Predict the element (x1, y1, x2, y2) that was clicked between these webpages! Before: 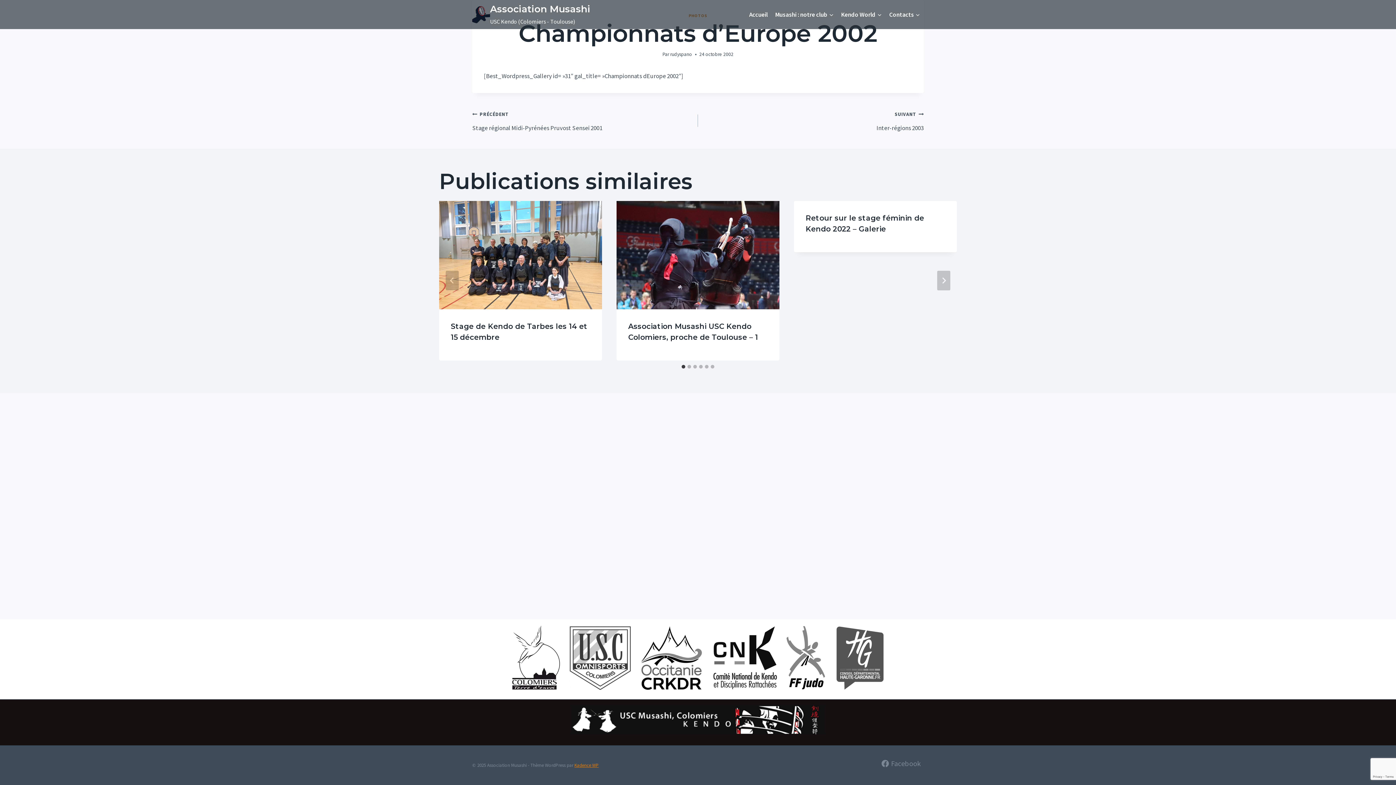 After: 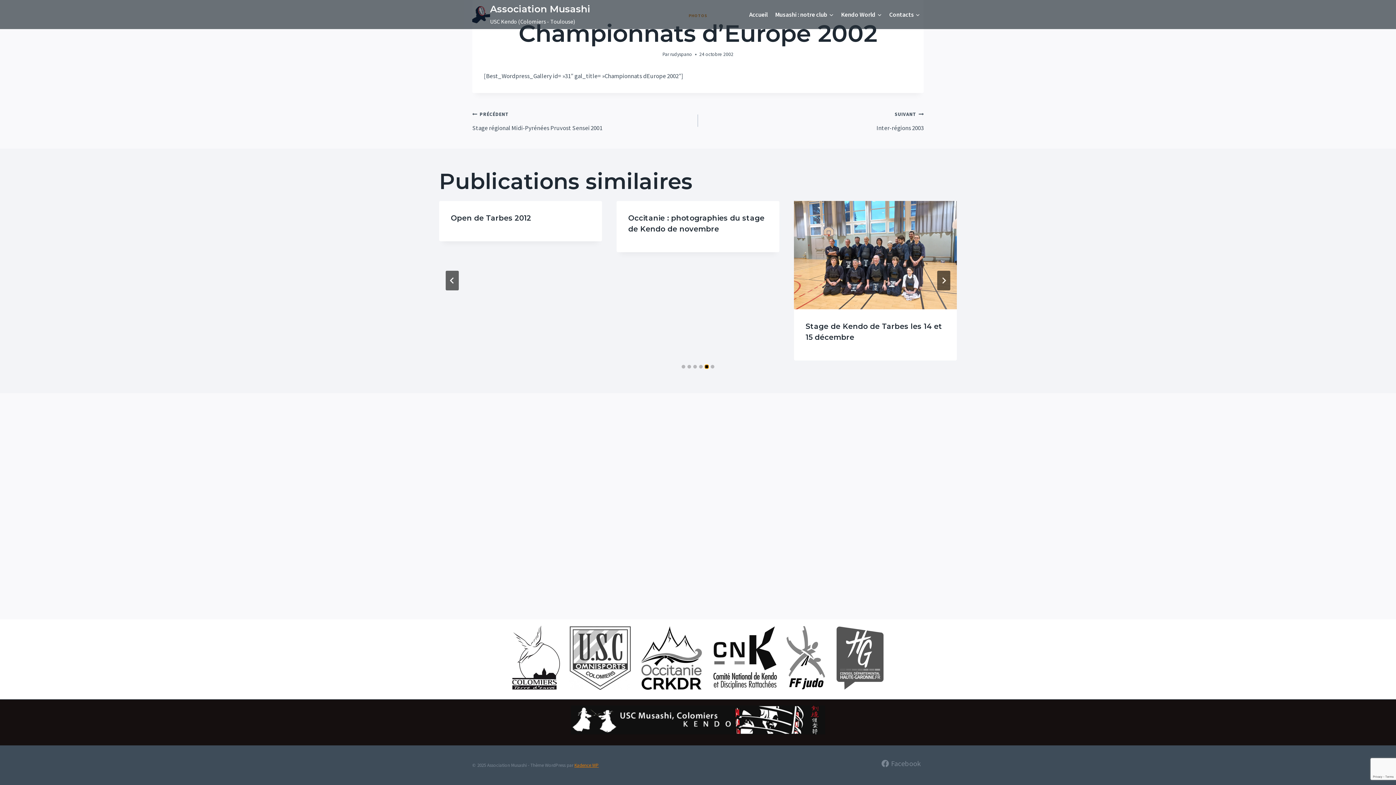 Action: bbox: (705, 365, 708, 368) label: Go to slide 5